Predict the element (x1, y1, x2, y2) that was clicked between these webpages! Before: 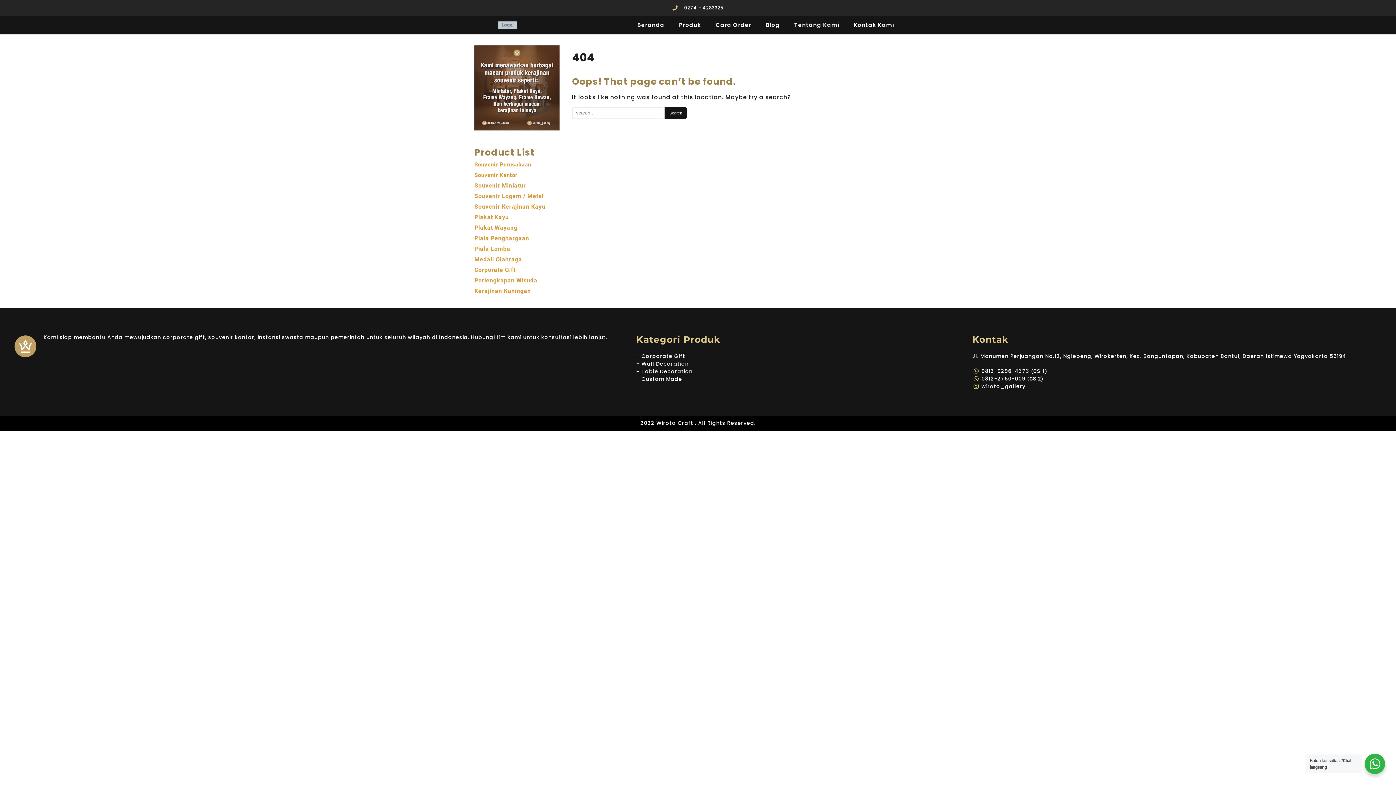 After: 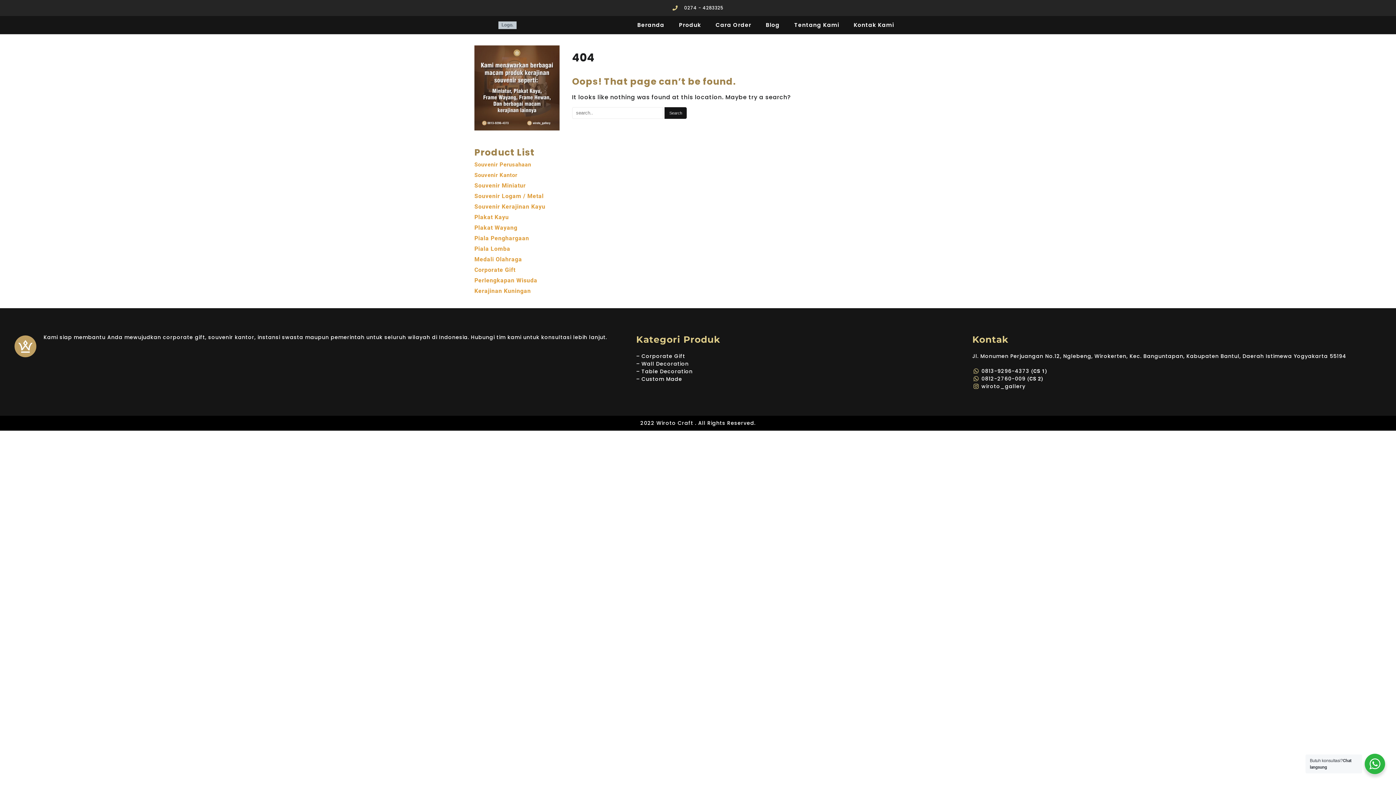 Action: bbox: (474, 286, 531, 295) label: Kerajinan Kuningan